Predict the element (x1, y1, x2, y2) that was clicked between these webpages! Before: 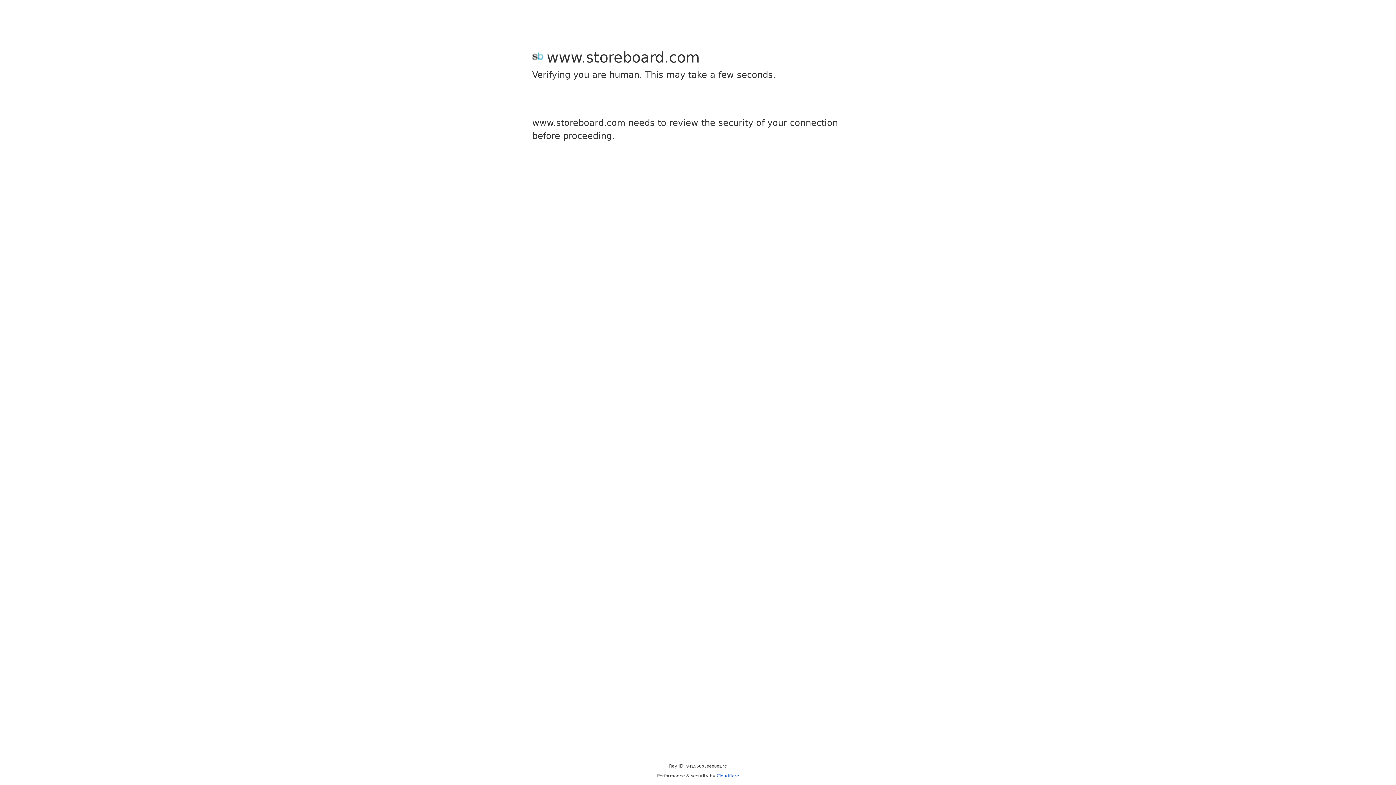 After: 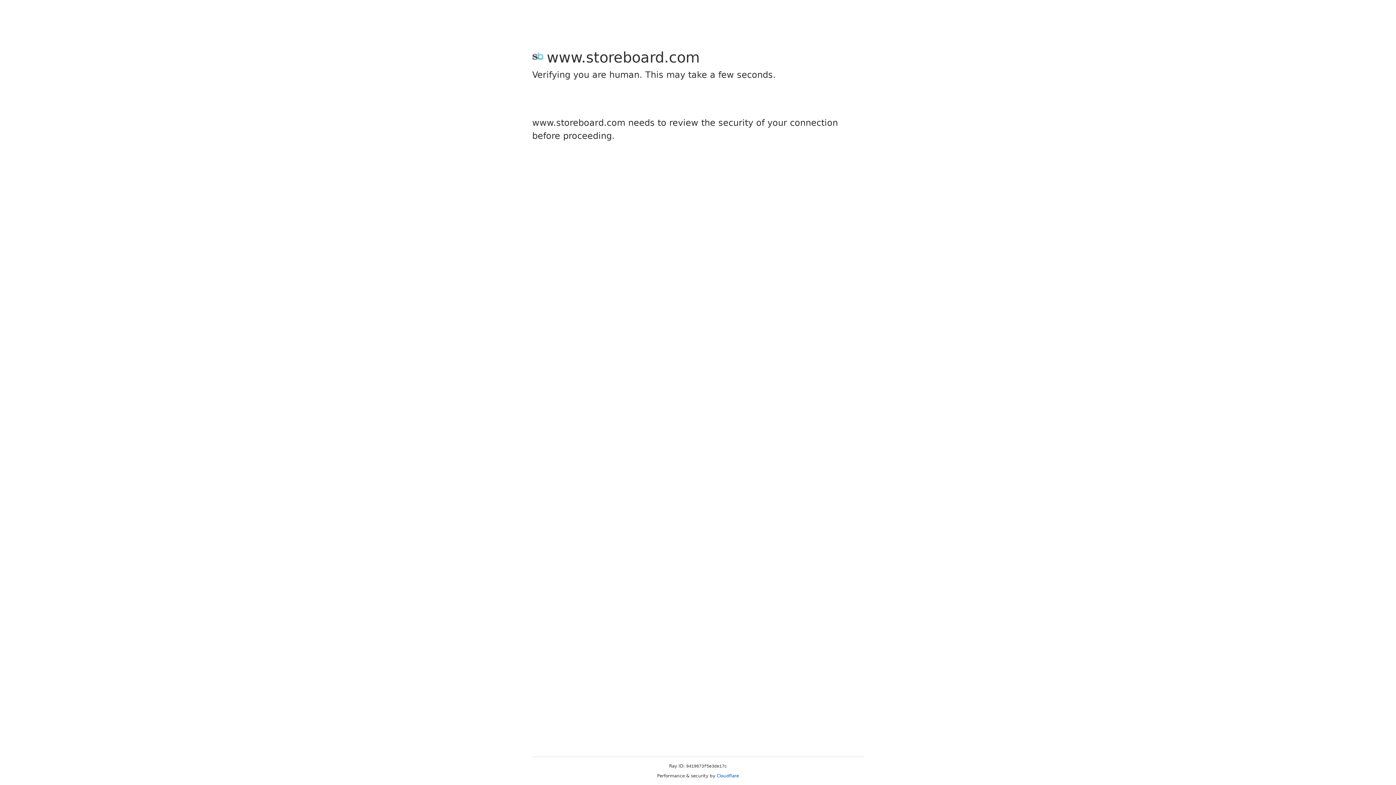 Action: bbox: (716, 773, 739, 778) label: Cloudflare